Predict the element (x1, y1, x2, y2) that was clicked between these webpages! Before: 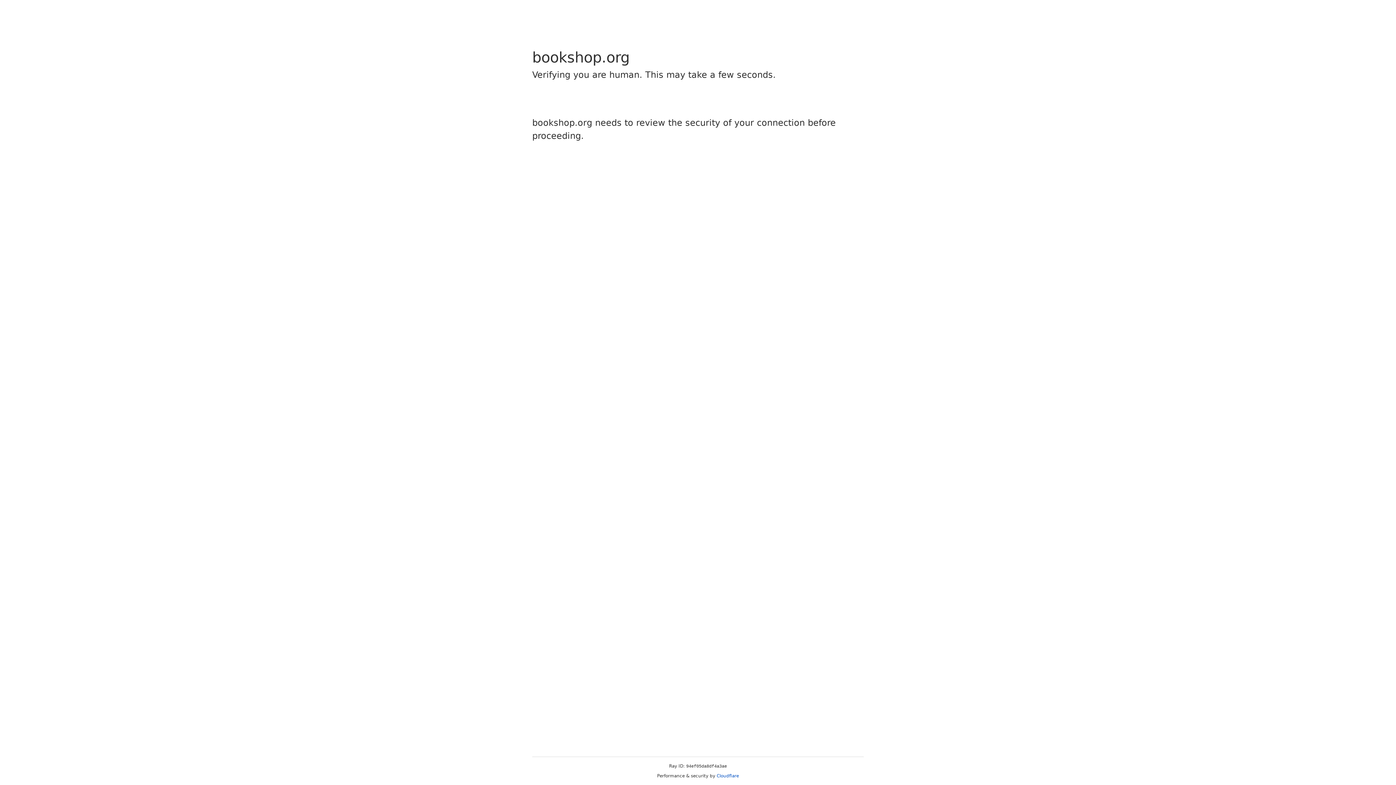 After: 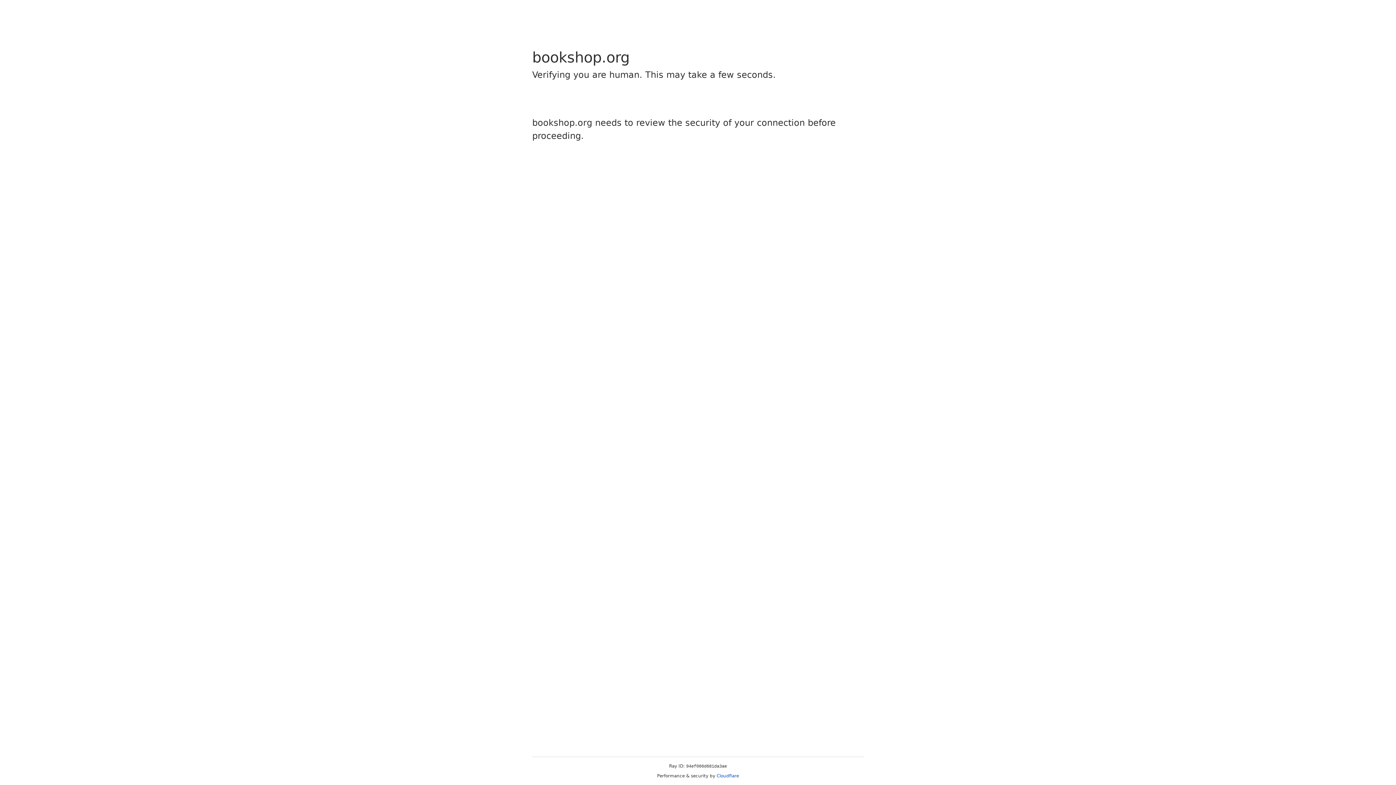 Action: bbox: (716, 773, 739, 778) label: Cloudflare